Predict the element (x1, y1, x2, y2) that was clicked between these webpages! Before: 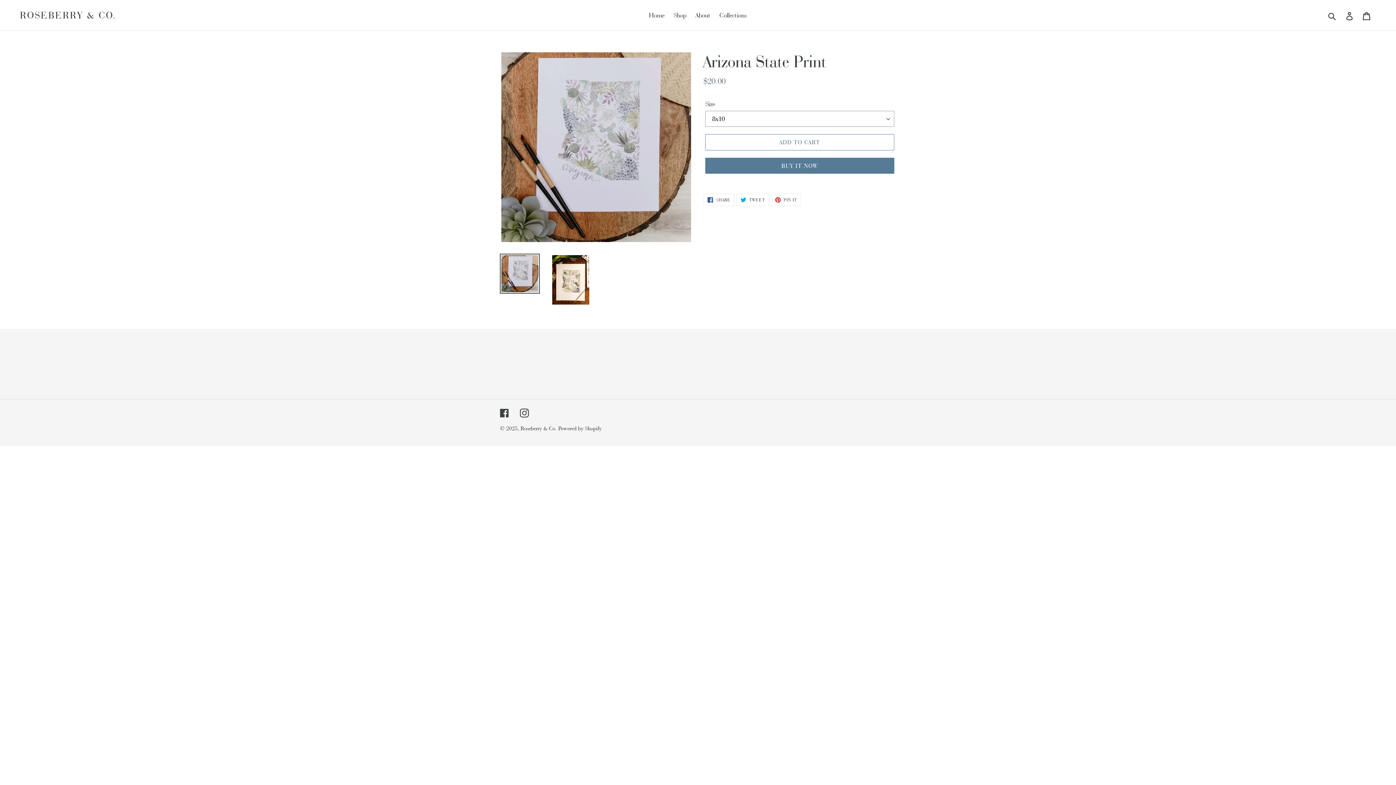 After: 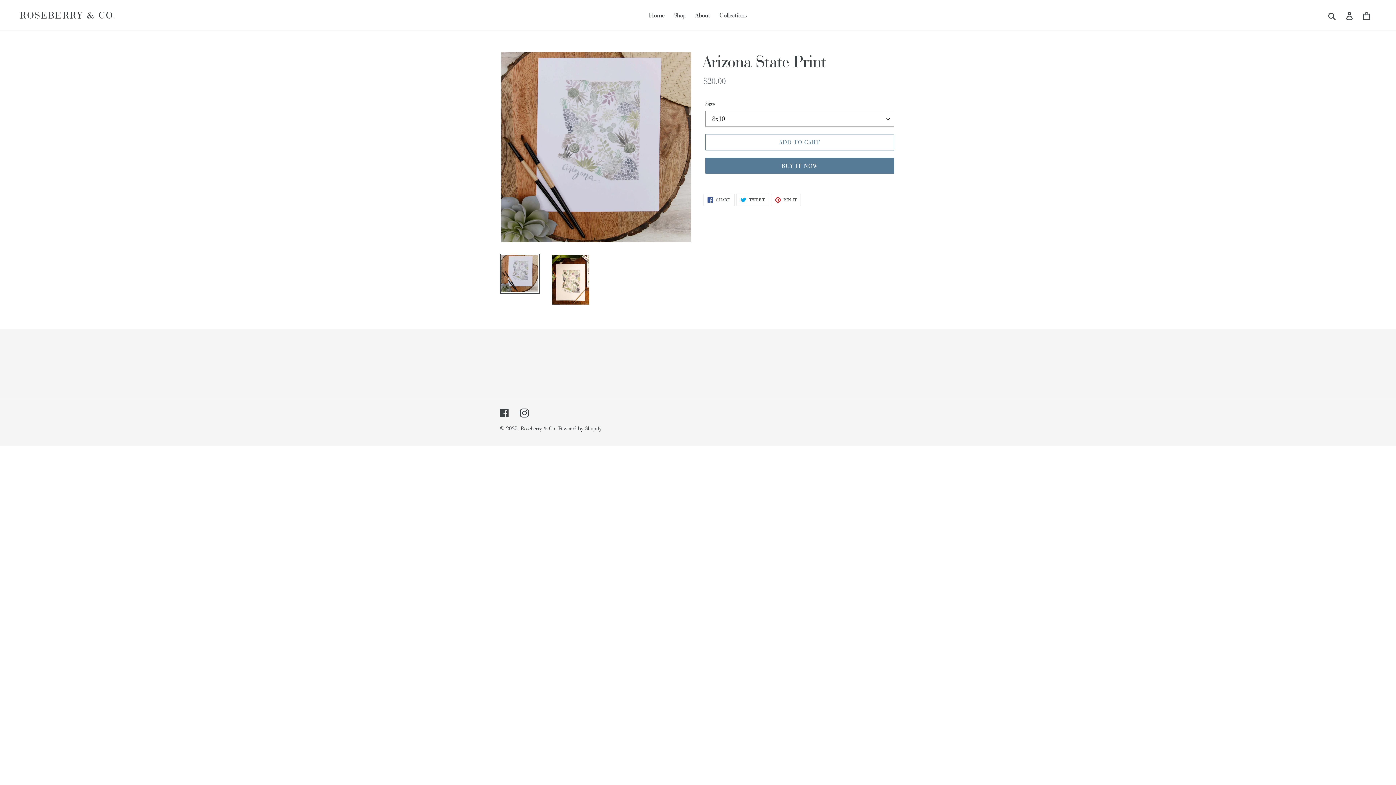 Action: bbox: (736, 193, 769, 206) label:  TWEET
TWEET ON TWITTER